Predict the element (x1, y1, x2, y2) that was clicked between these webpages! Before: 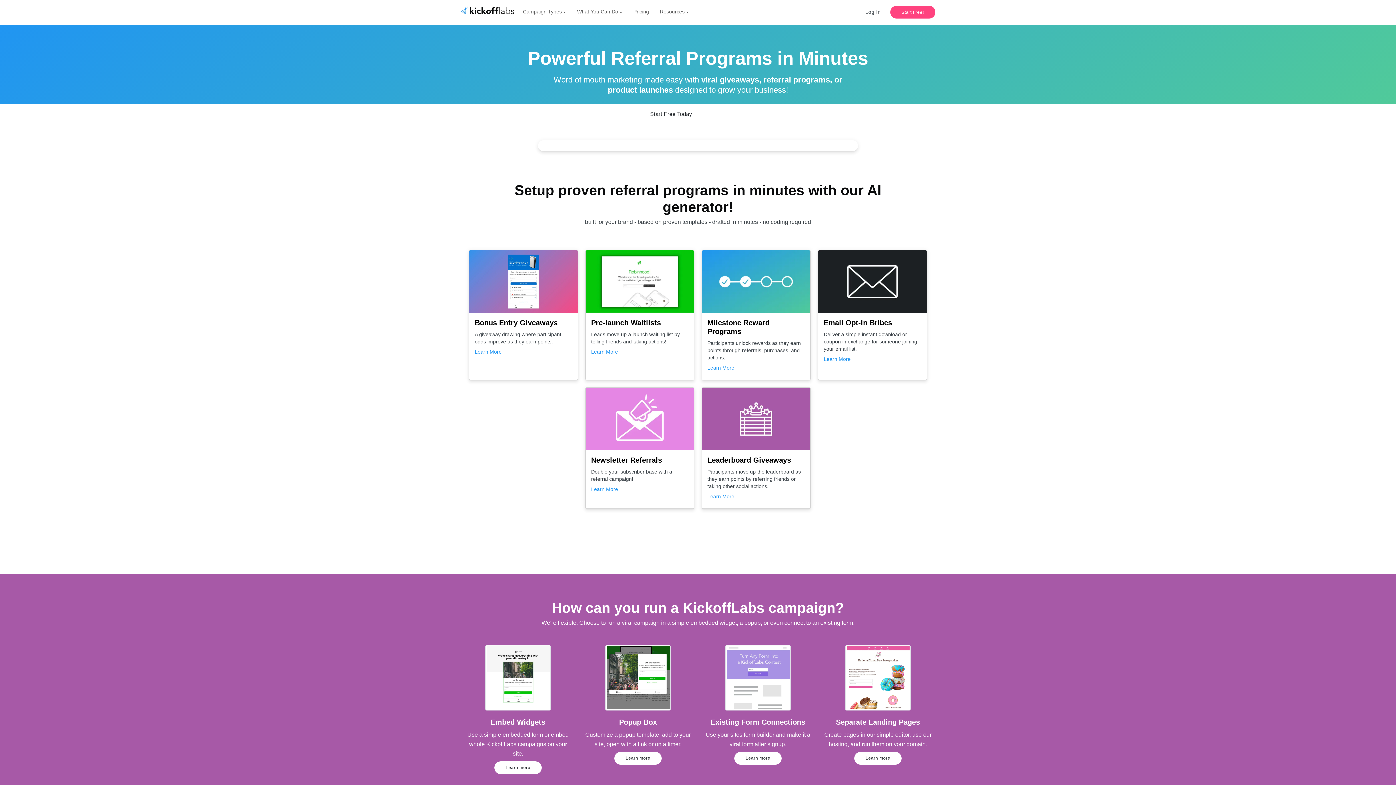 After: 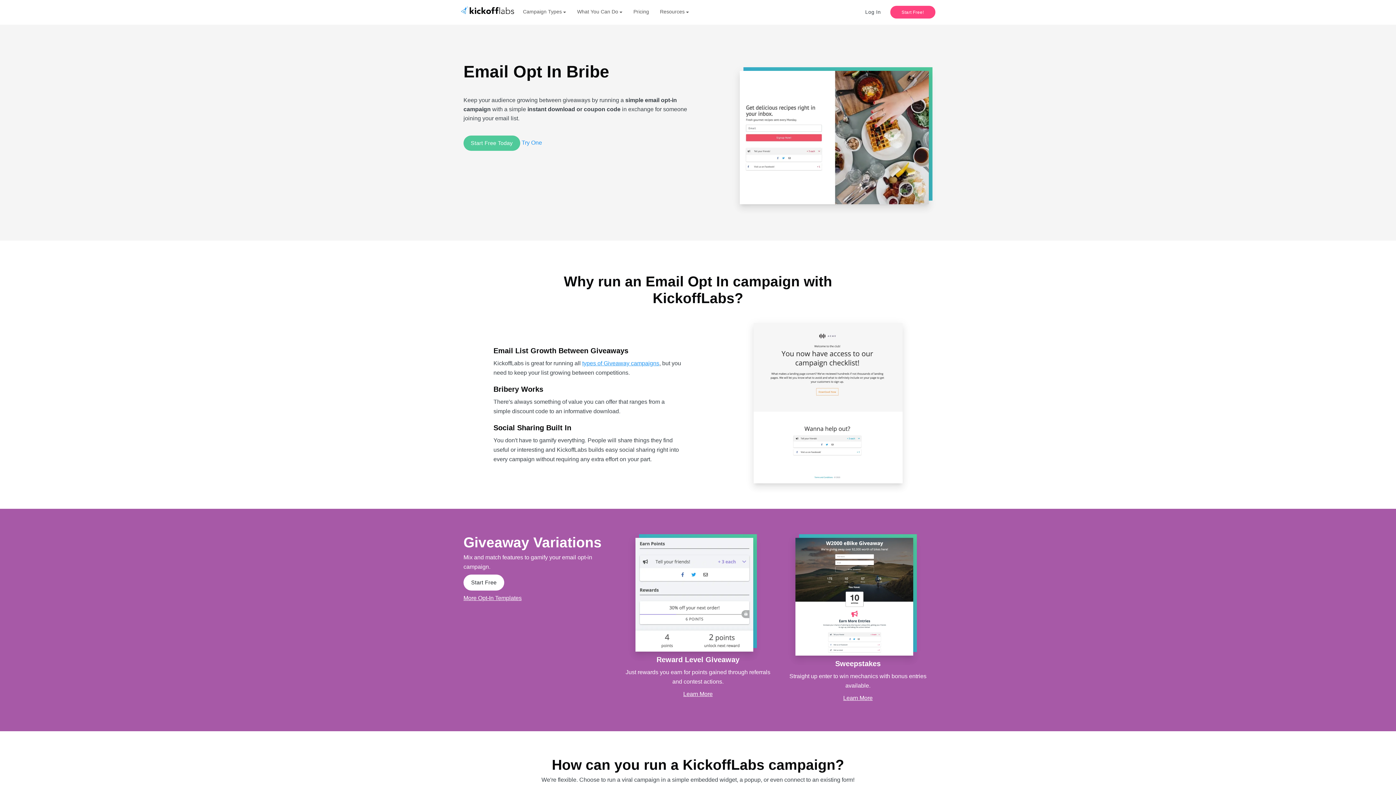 Action: label: Learn More bbox: (824, 356, 850, 362)